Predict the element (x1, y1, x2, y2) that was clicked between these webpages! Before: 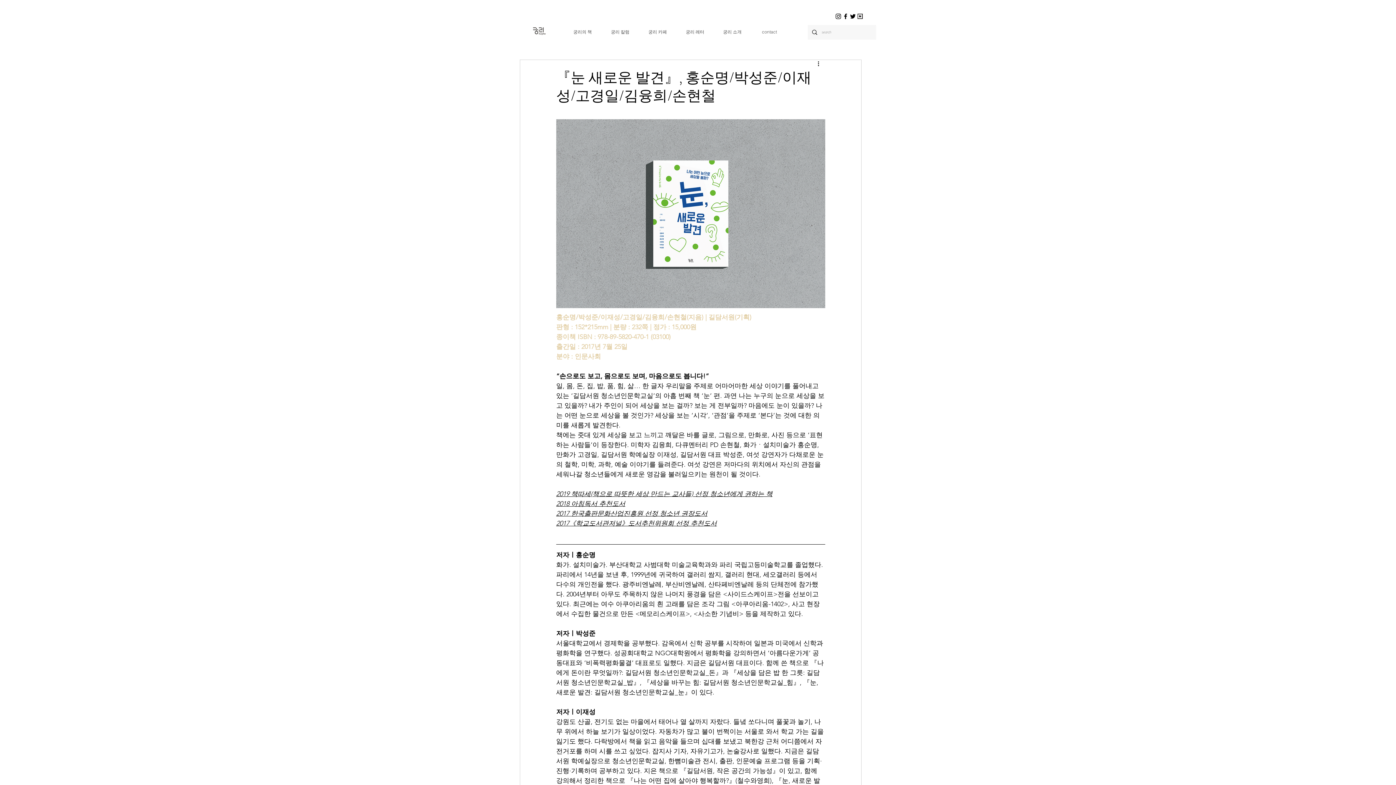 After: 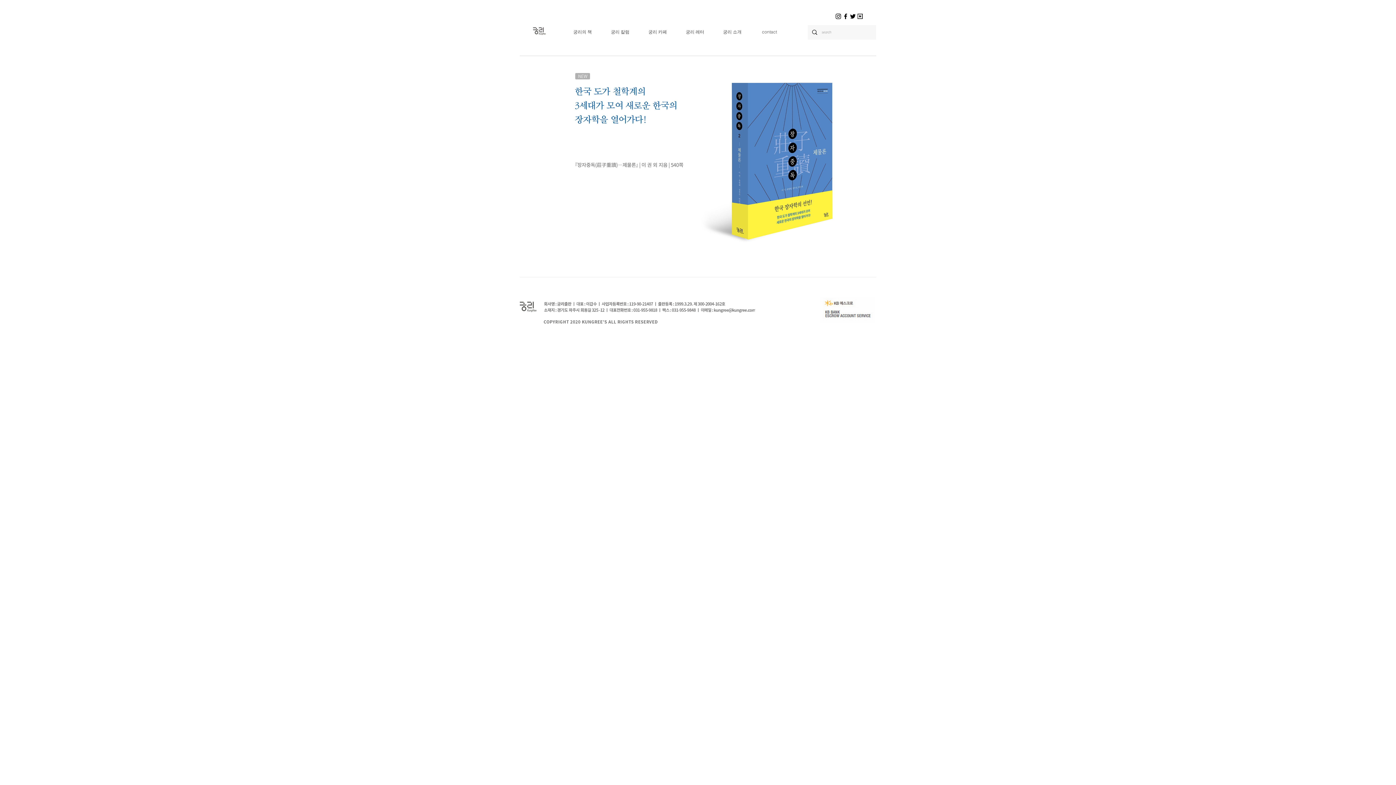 Action: bbox: (520, 10, 557, 48)